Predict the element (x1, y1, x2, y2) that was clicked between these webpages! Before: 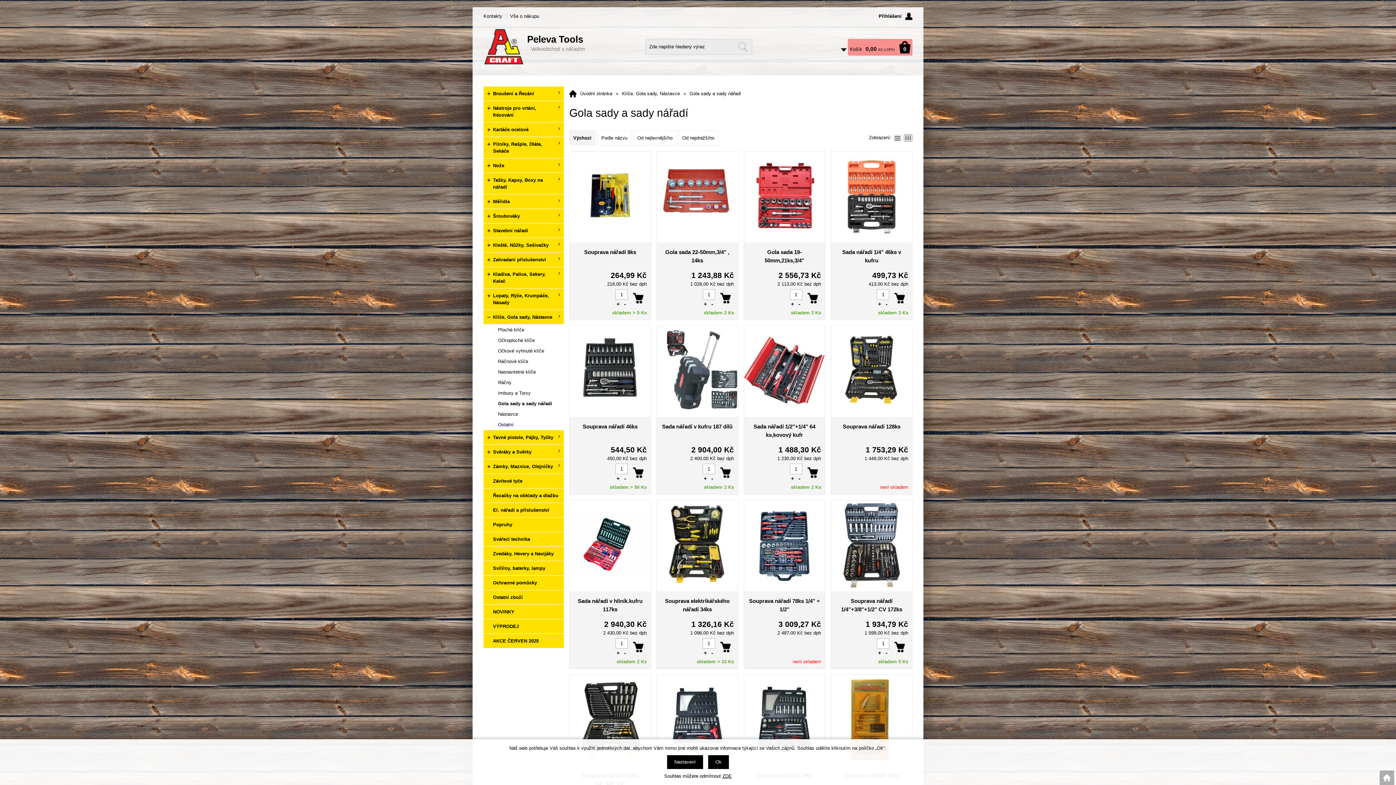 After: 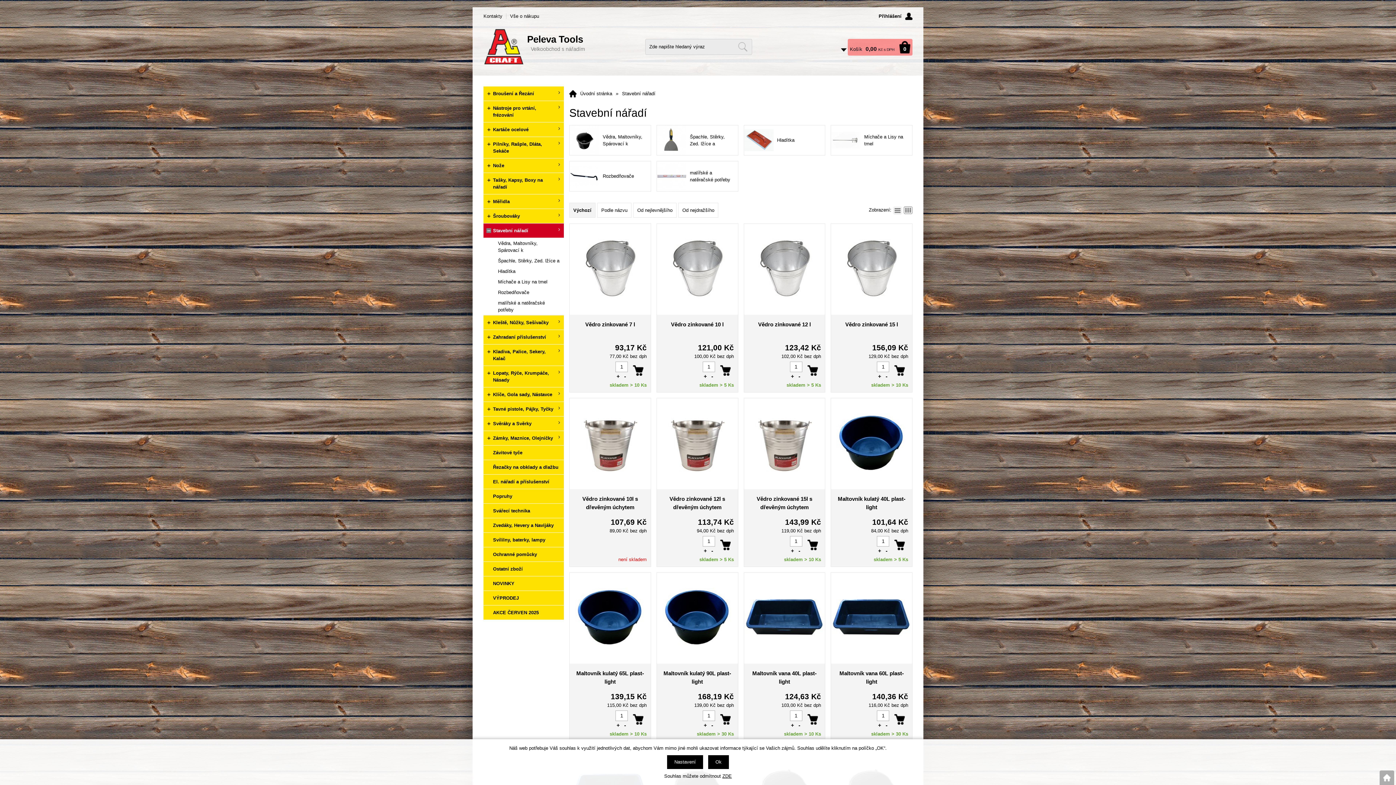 Action: bbox: (483, 223, 564, 237) label: Stavební nářadí